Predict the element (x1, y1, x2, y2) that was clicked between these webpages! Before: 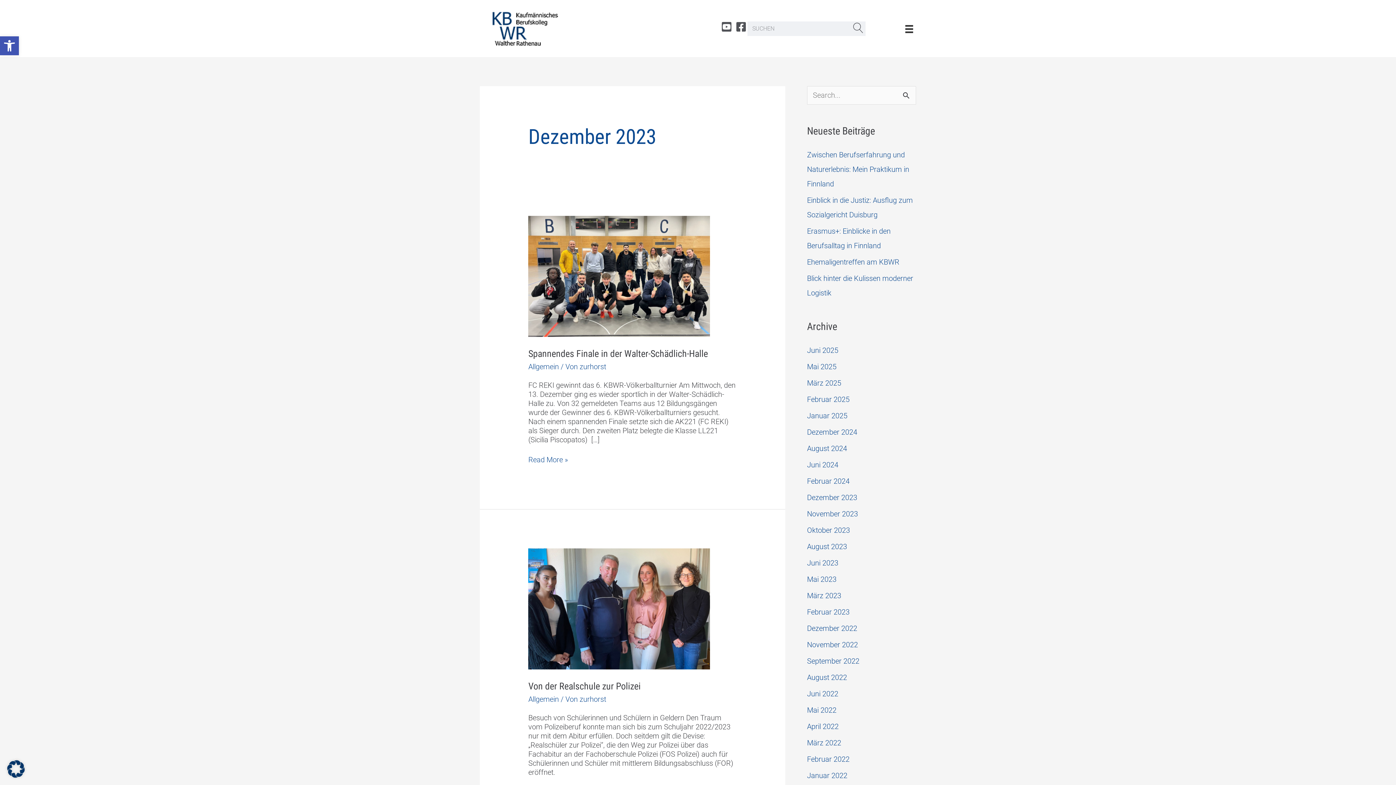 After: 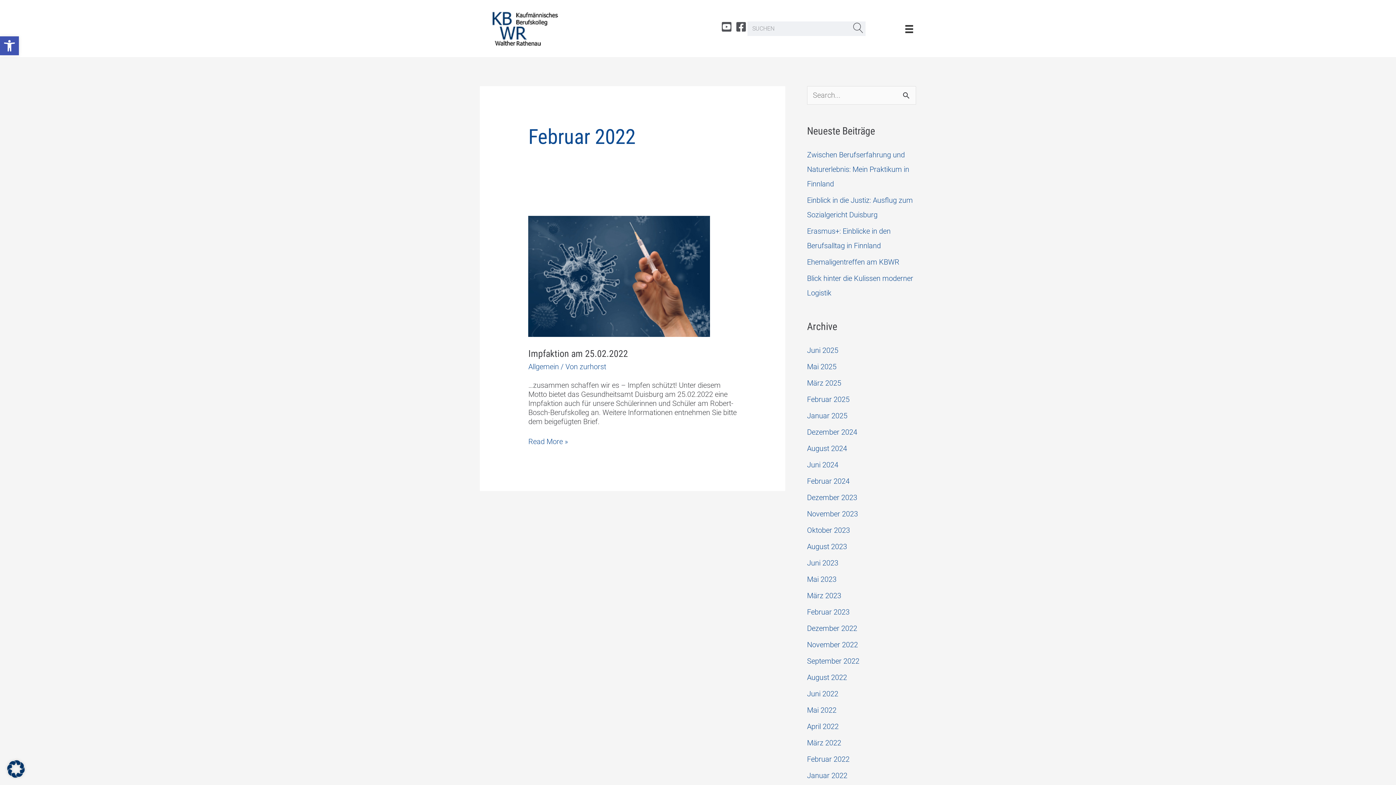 Action: label: Februar 2022 bbox: (807, 755, 849, 764)